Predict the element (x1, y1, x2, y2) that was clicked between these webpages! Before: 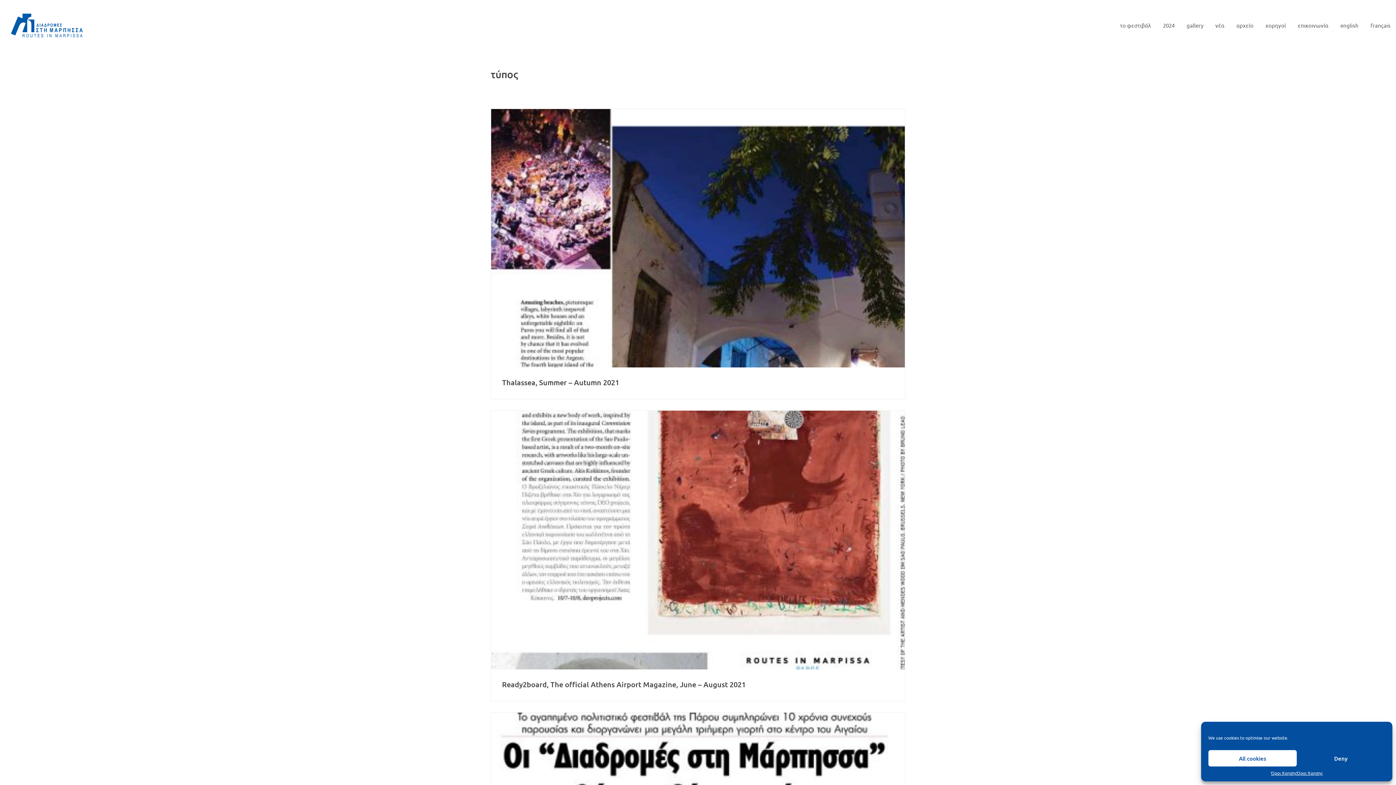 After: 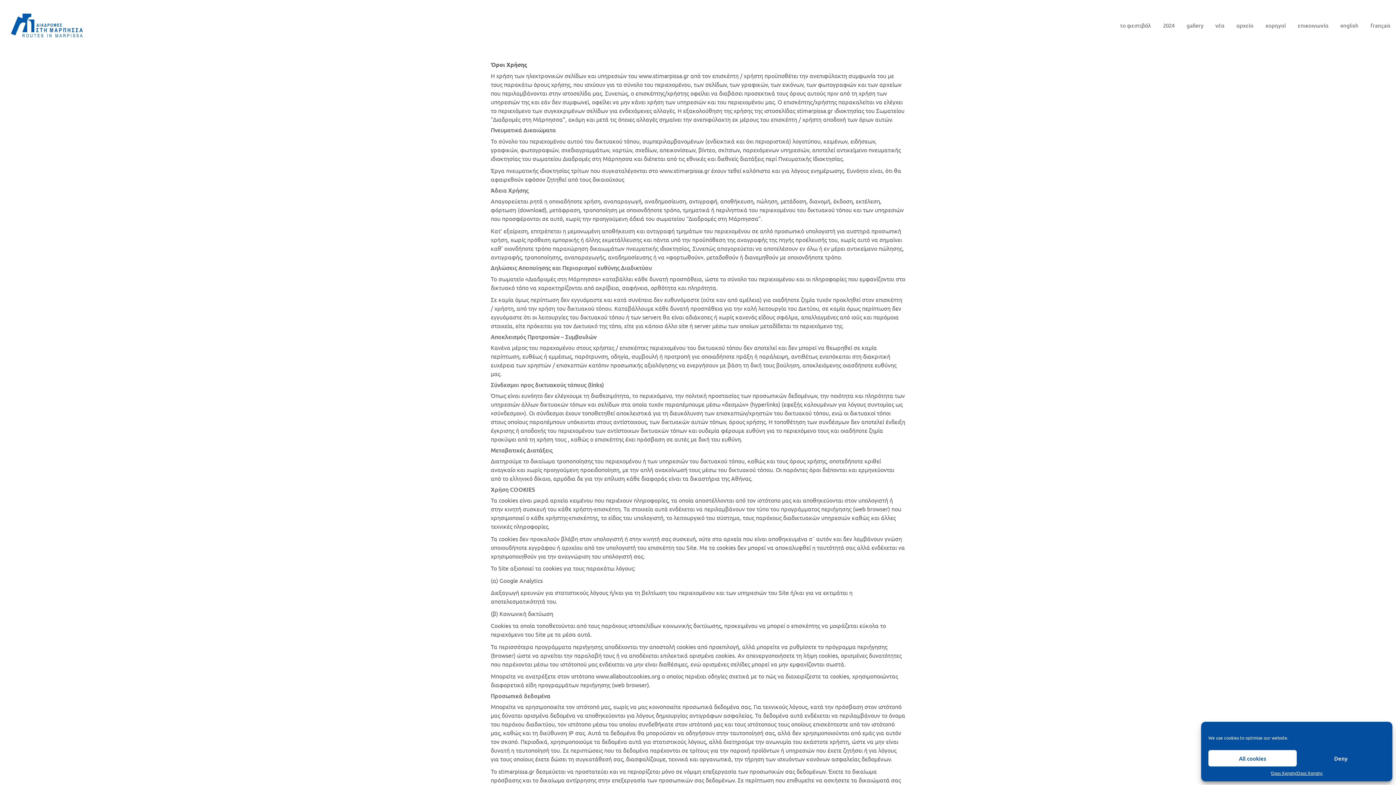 Action: bbox: (1271, 770, 1297, 776) label: Όροι Χρησης